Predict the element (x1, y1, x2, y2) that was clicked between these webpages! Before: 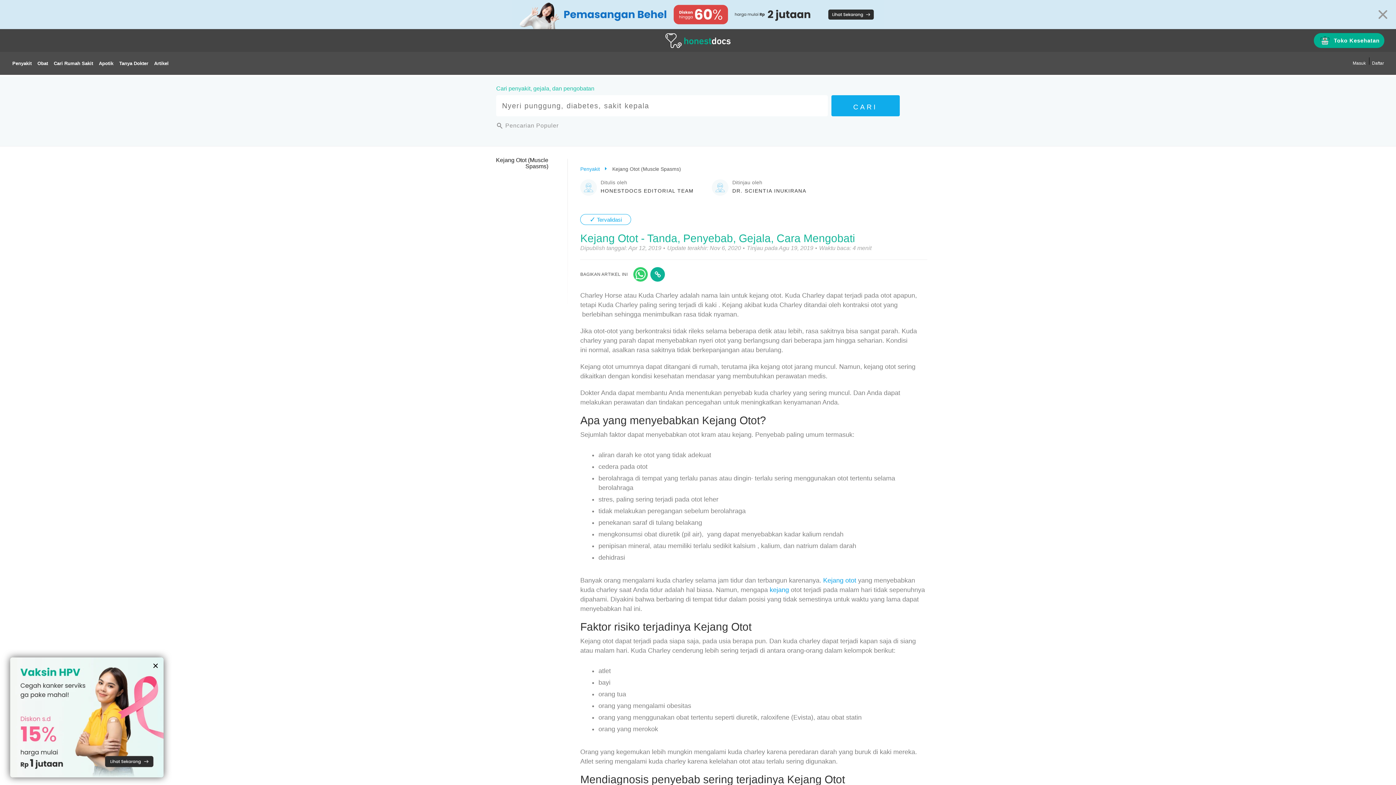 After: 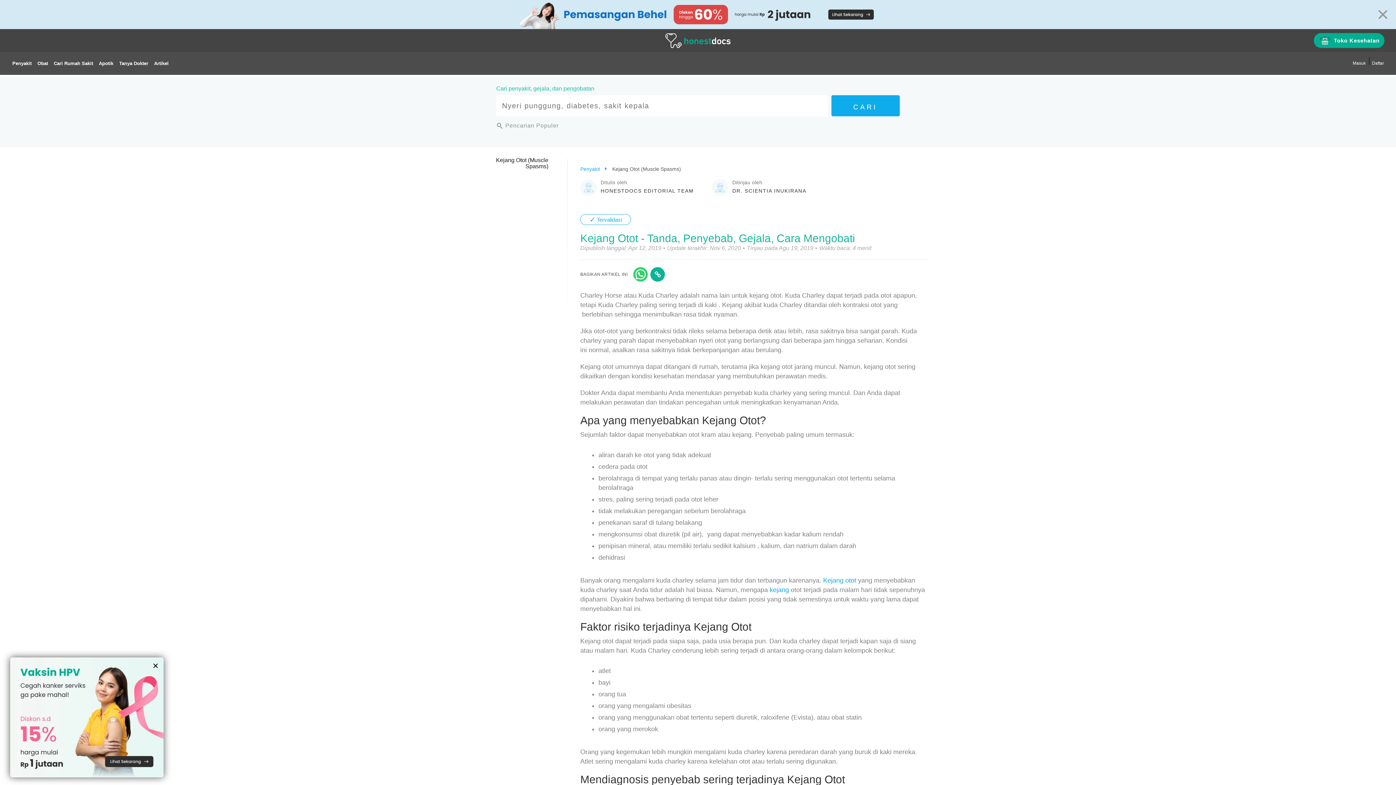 Action: bbox: (633, 267, 647, 281)